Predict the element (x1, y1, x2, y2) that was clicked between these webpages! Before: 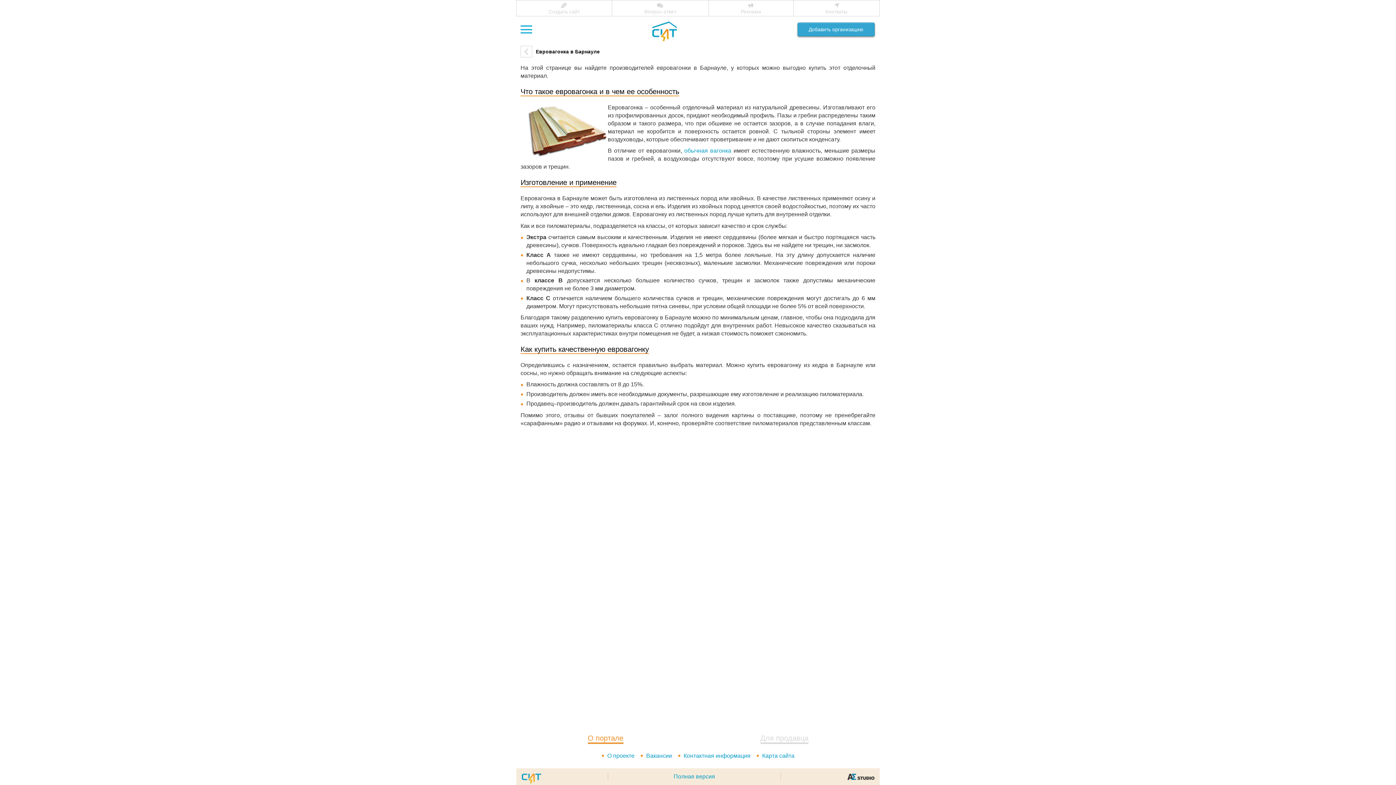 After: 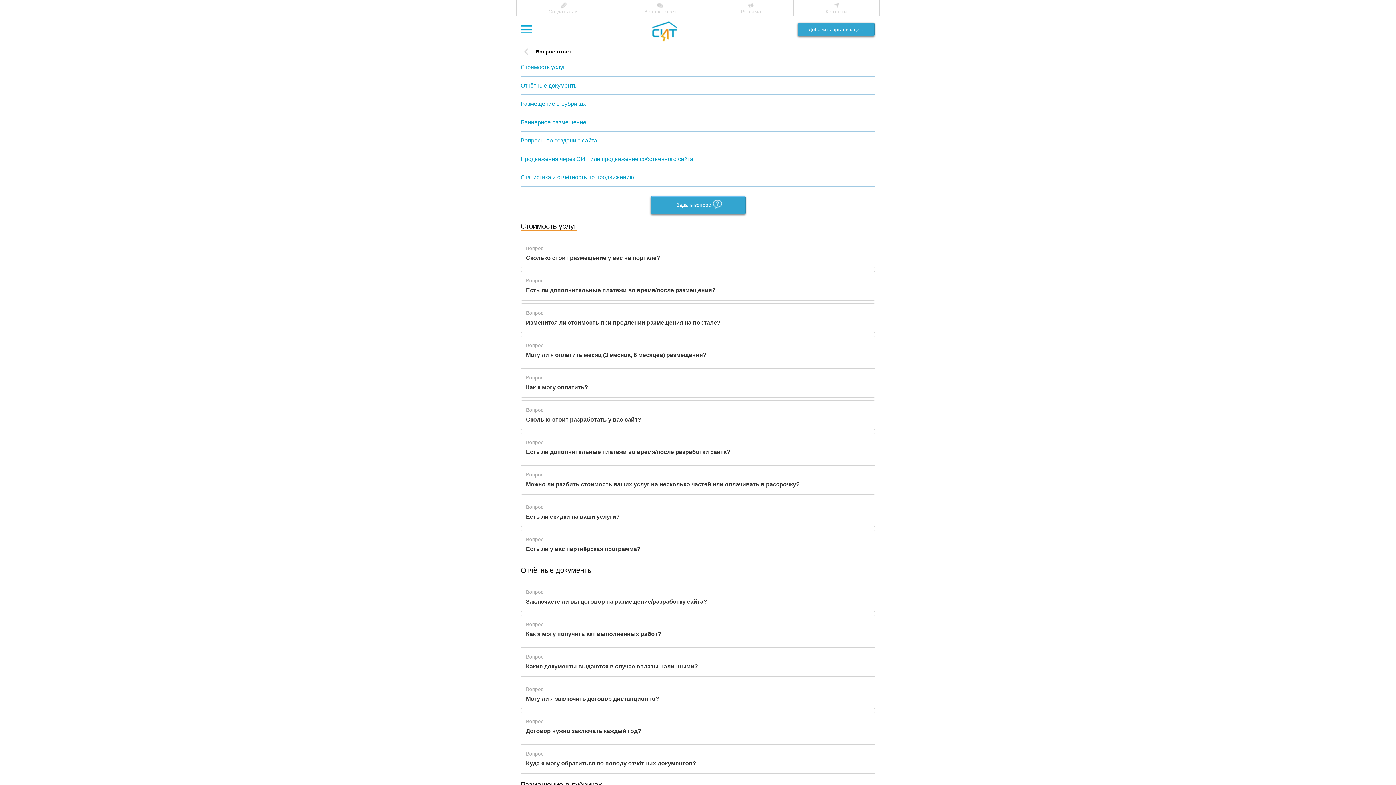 Action: label: Вопрос-ответ bbox: (612, 0, 708, 16)